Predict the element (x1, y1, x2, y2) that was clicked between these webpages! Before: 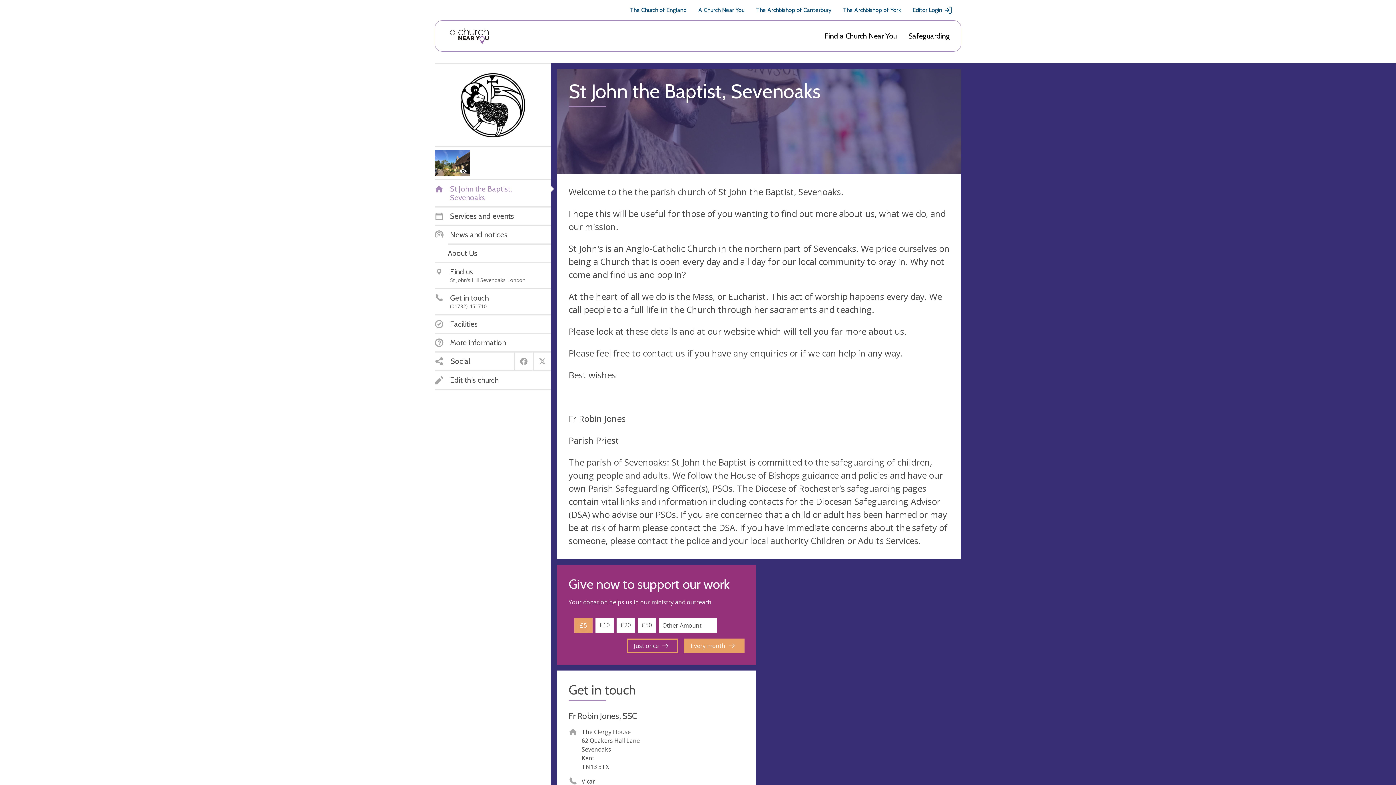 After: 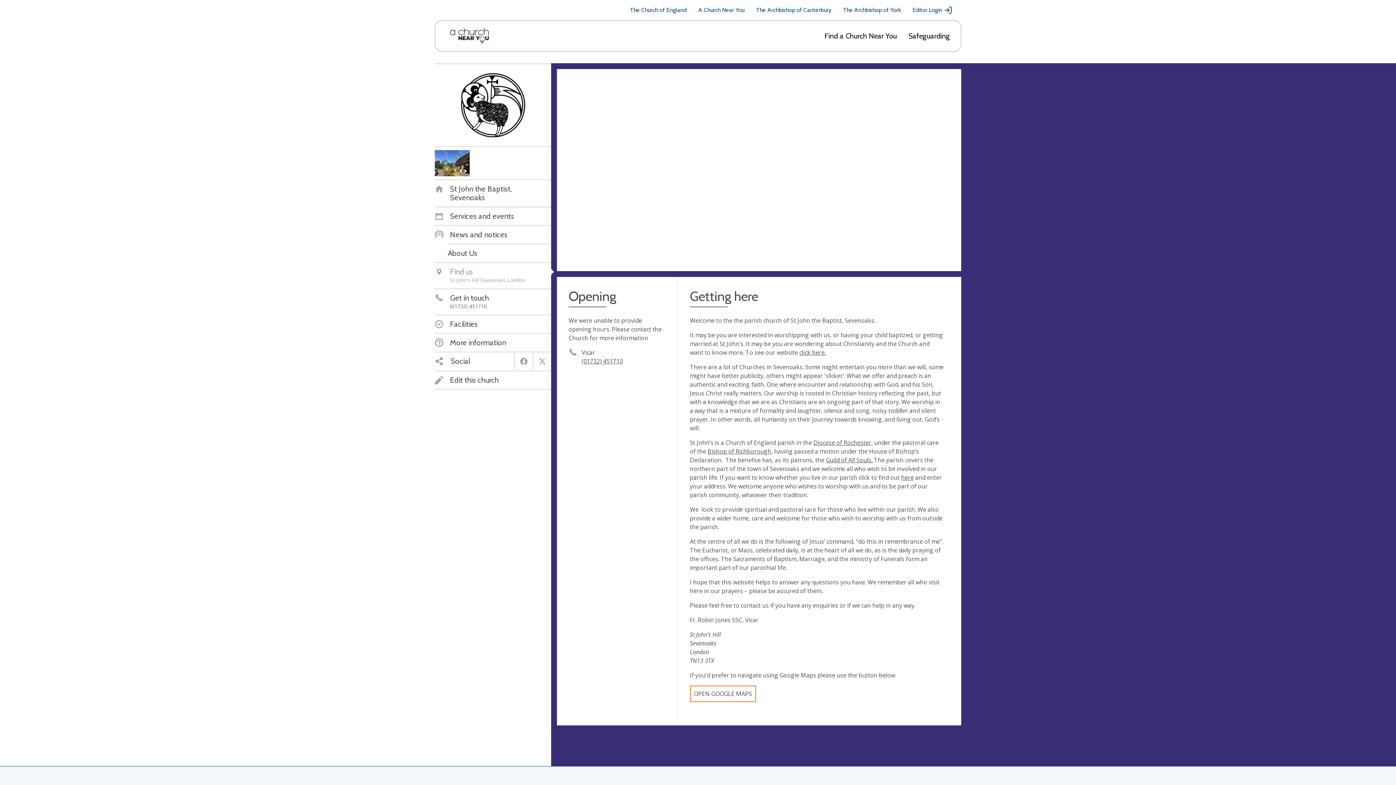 Action: label: Find us
St John's Hill Sevenoaks London bbox: (434, 267, 525, 283)